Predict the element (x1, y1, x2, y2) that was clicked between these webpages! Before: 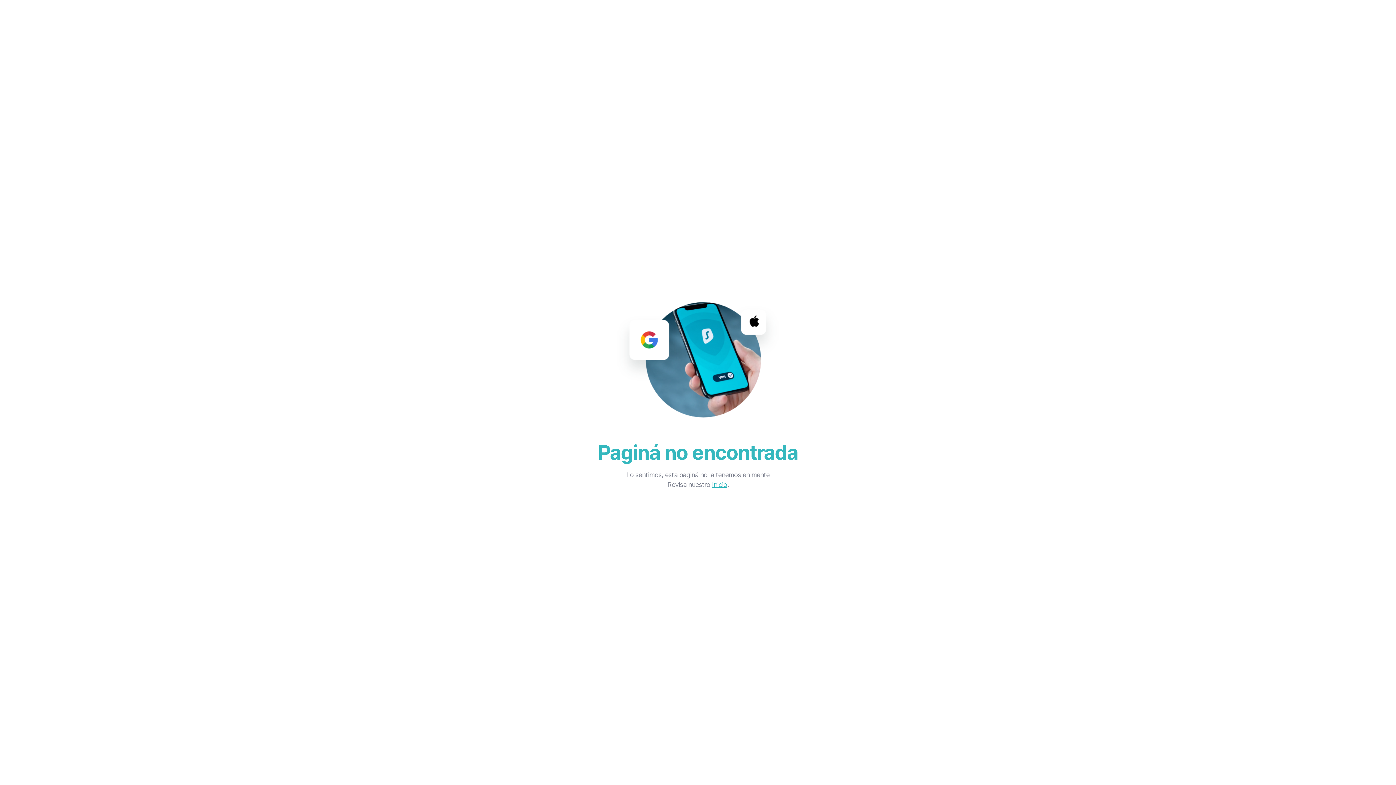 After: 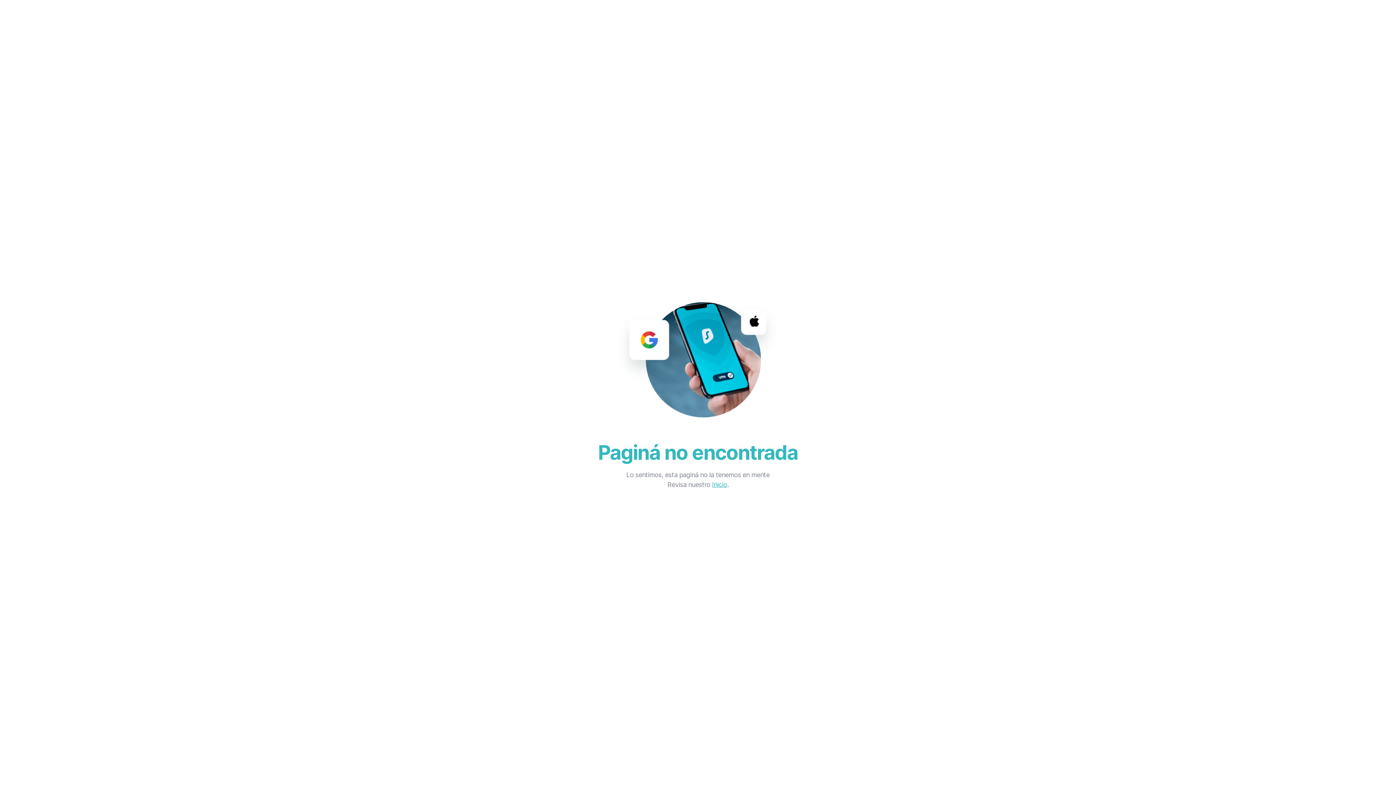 Action: label: Inicio bbox: (712, 480, 727, 488)